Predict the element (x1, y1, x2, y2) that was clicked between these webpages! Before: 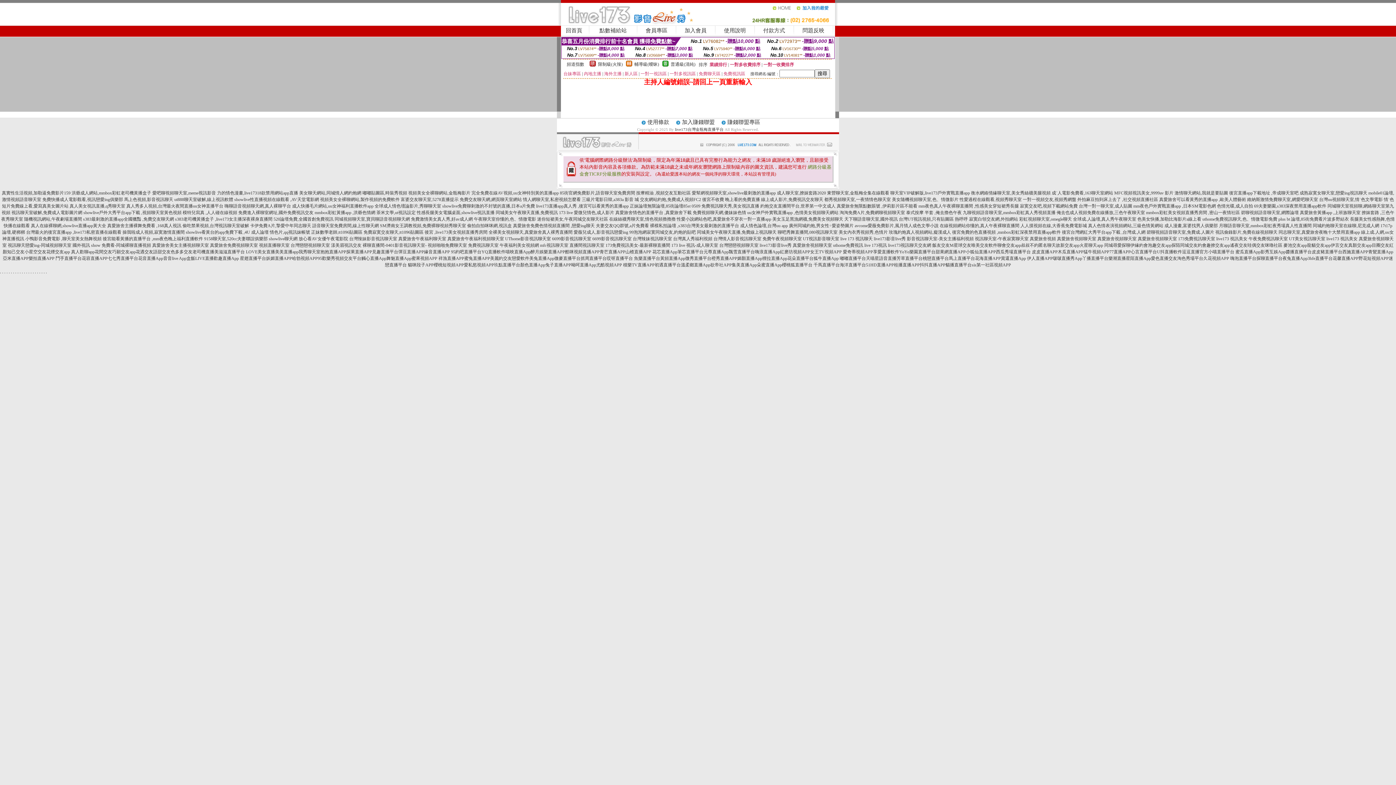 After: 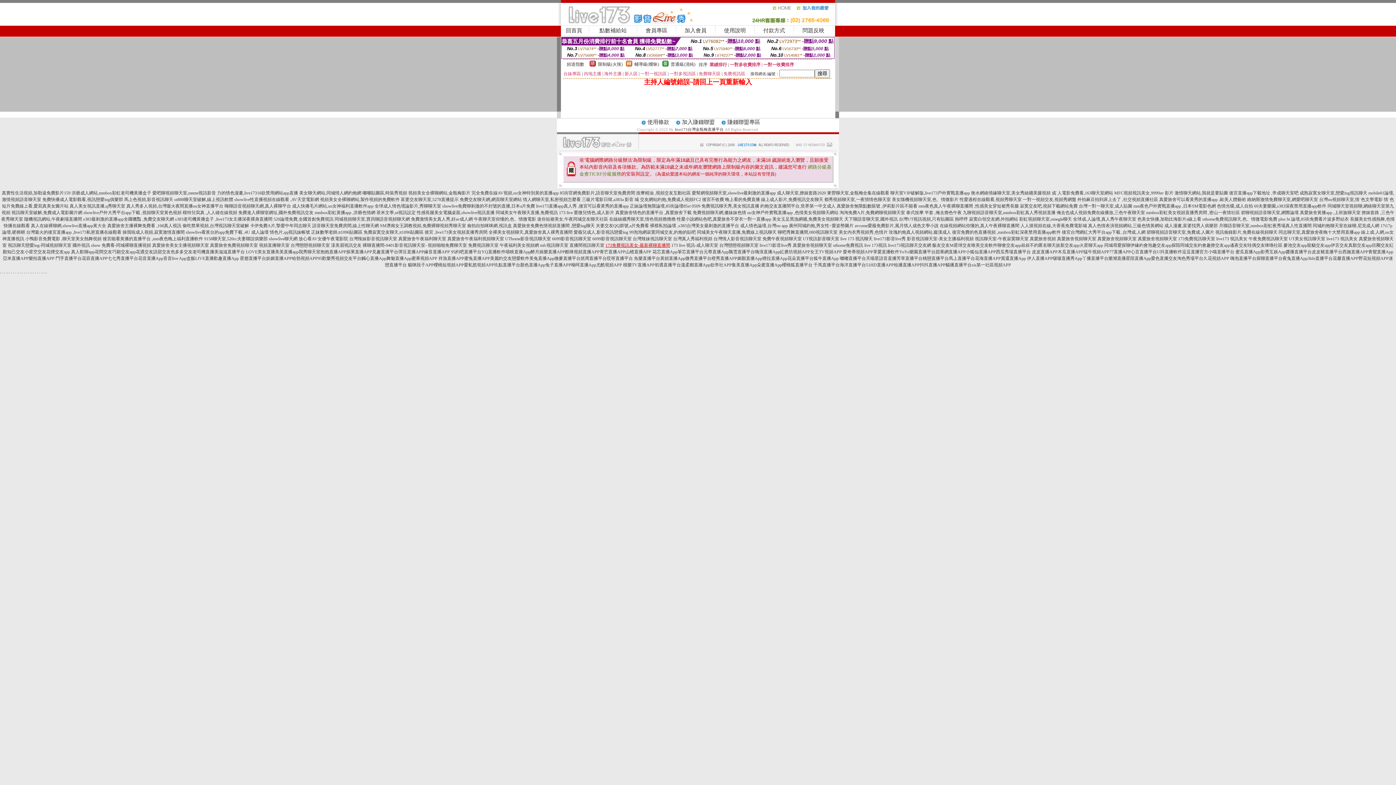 Action: bbox: (605, 242, 670, 248) label: 173免費視訊美女-最新裸聊直播間